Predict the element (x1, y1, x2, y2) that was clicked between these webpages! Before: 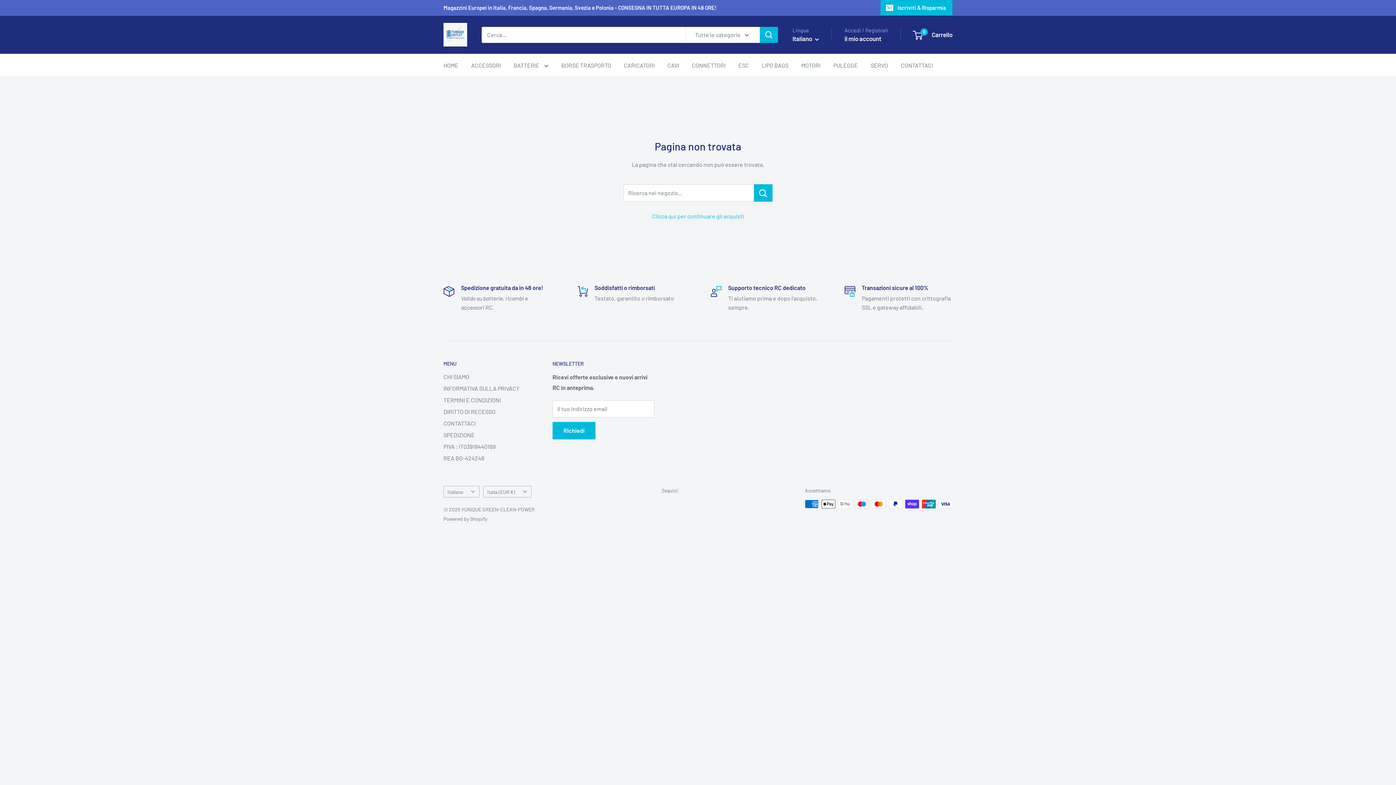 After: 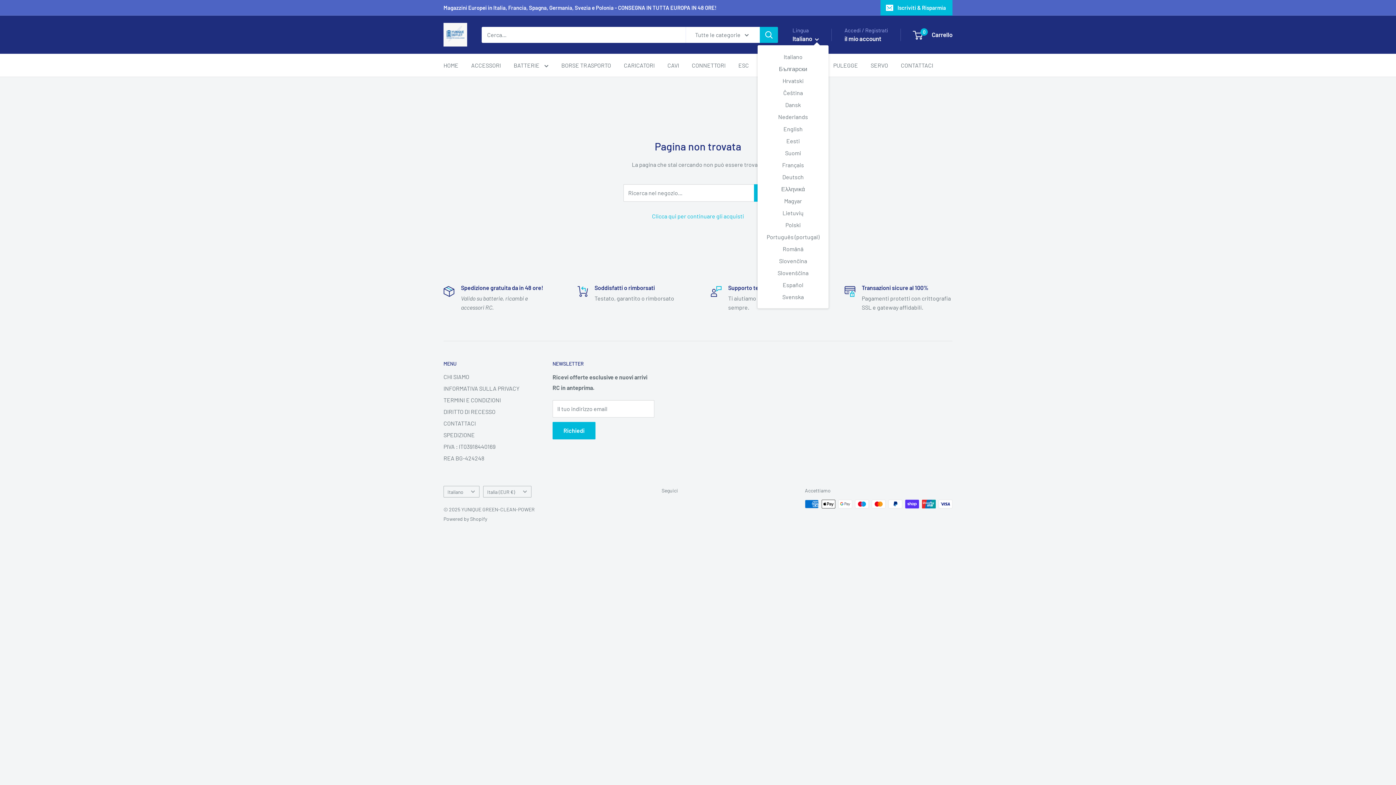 Action: bbox: (792, 33, 819, 44) label: Italiano 